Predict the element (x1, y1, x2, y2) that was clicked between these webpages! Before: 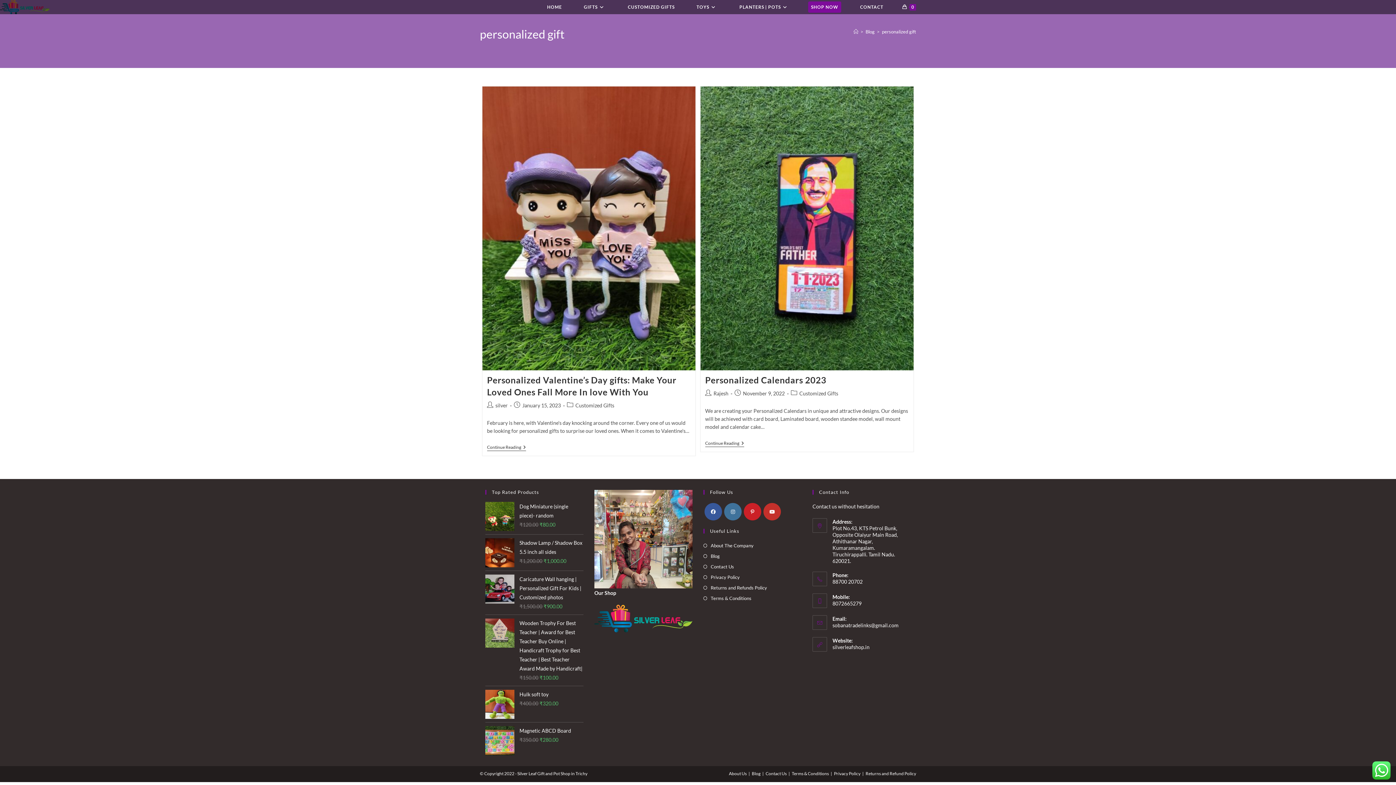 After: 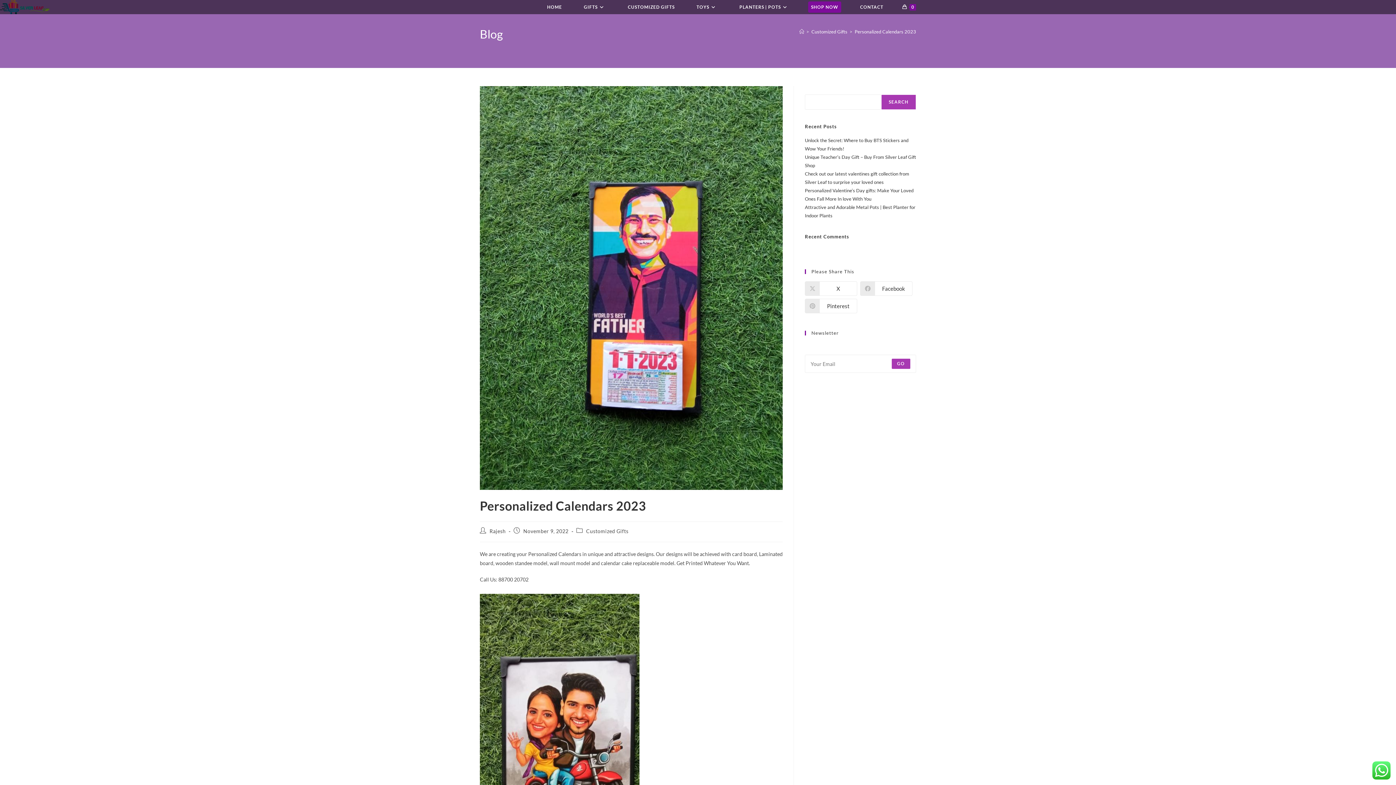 Action: bbox: (700, 86, 913, 370)